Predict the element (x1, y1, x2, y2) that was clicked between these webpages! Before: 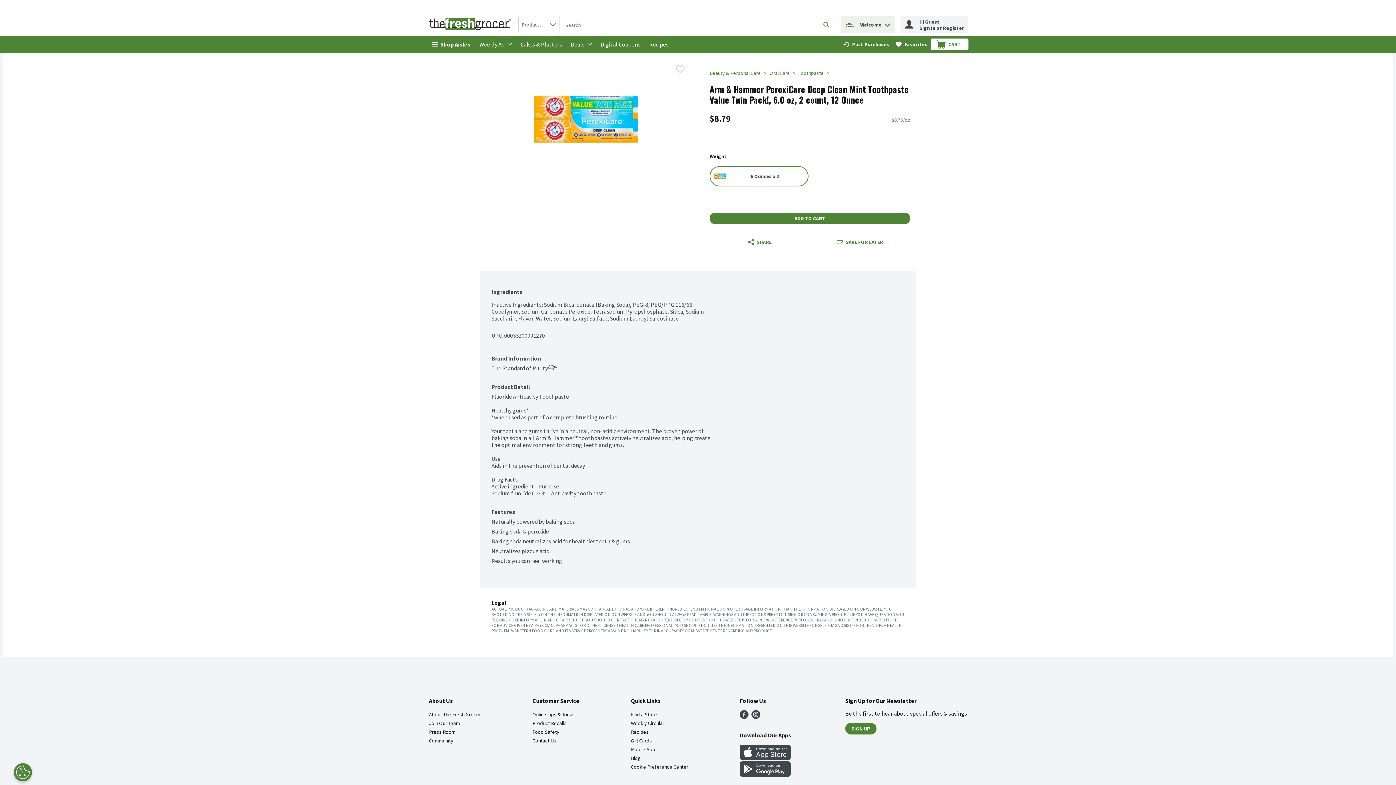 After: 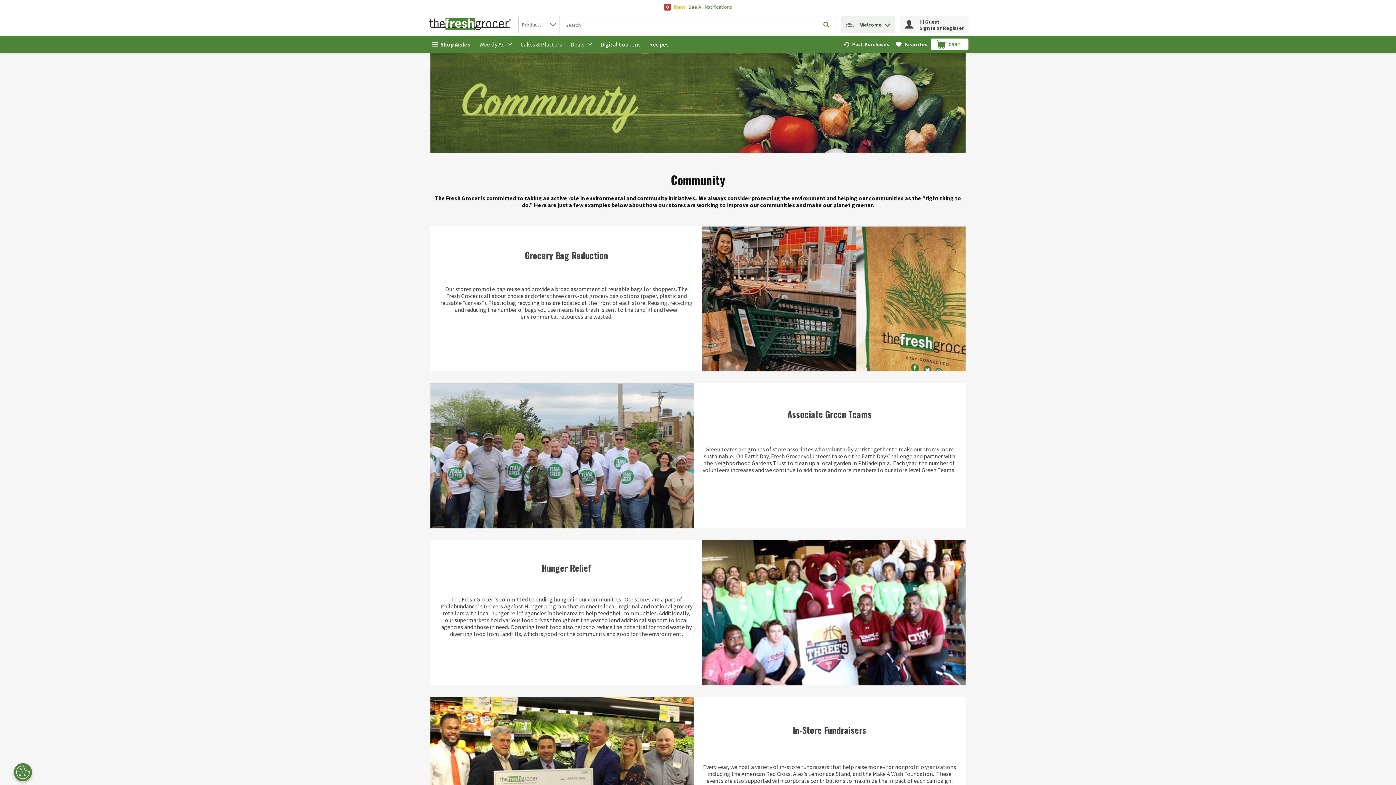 Action: bbox: (429, 737, 453, 744) label: Community